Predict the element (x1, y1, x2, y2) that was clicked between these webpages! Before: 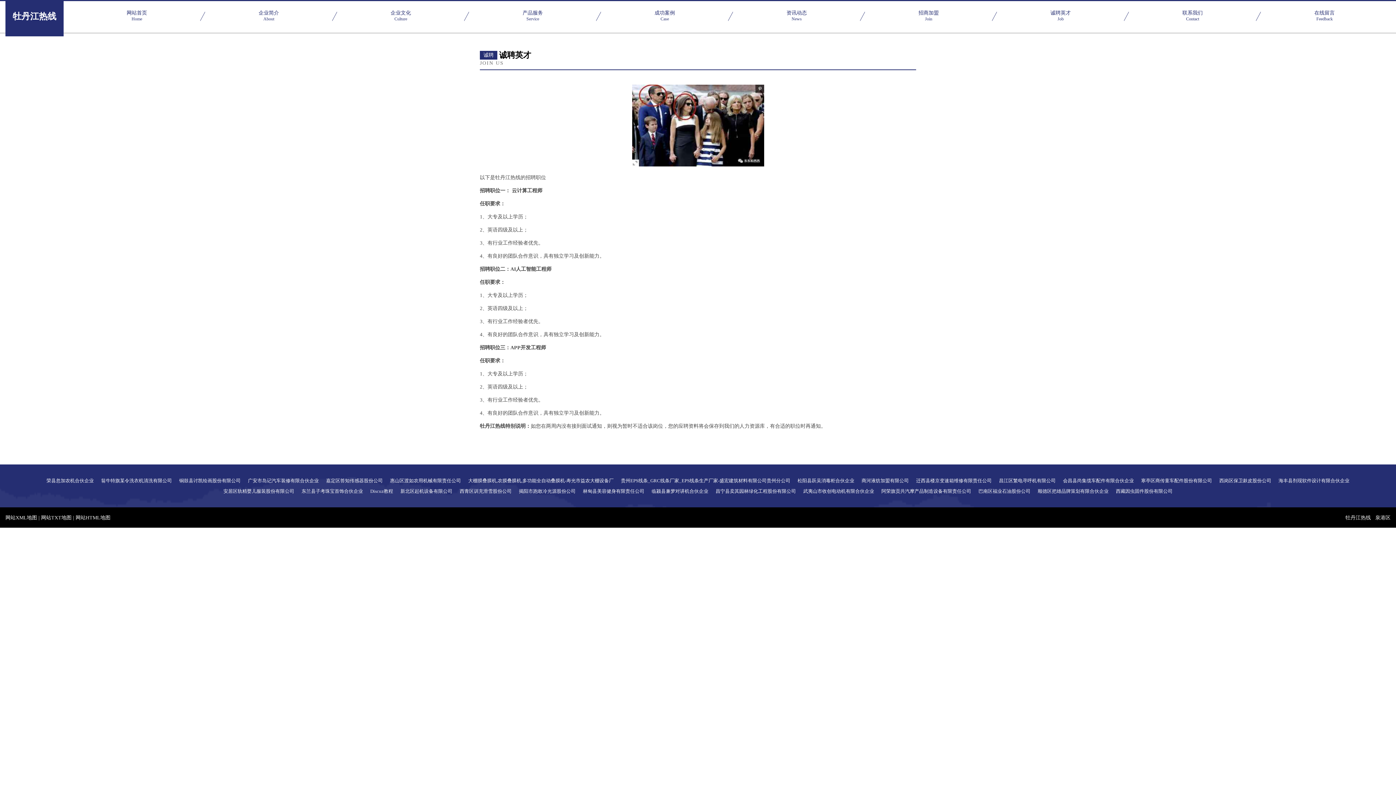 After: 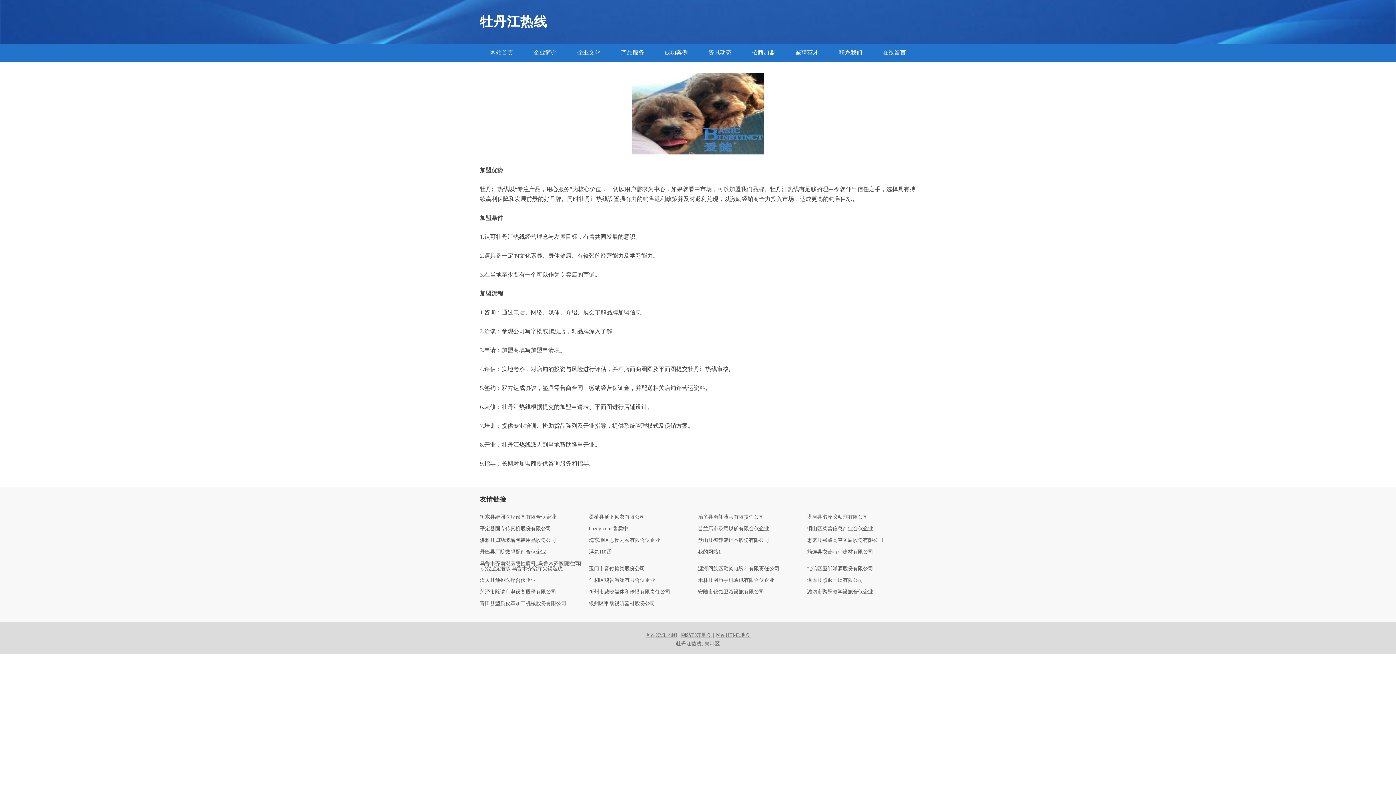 Action: label: 招商加盟
Join bbox: (862, 10, 994, 22)